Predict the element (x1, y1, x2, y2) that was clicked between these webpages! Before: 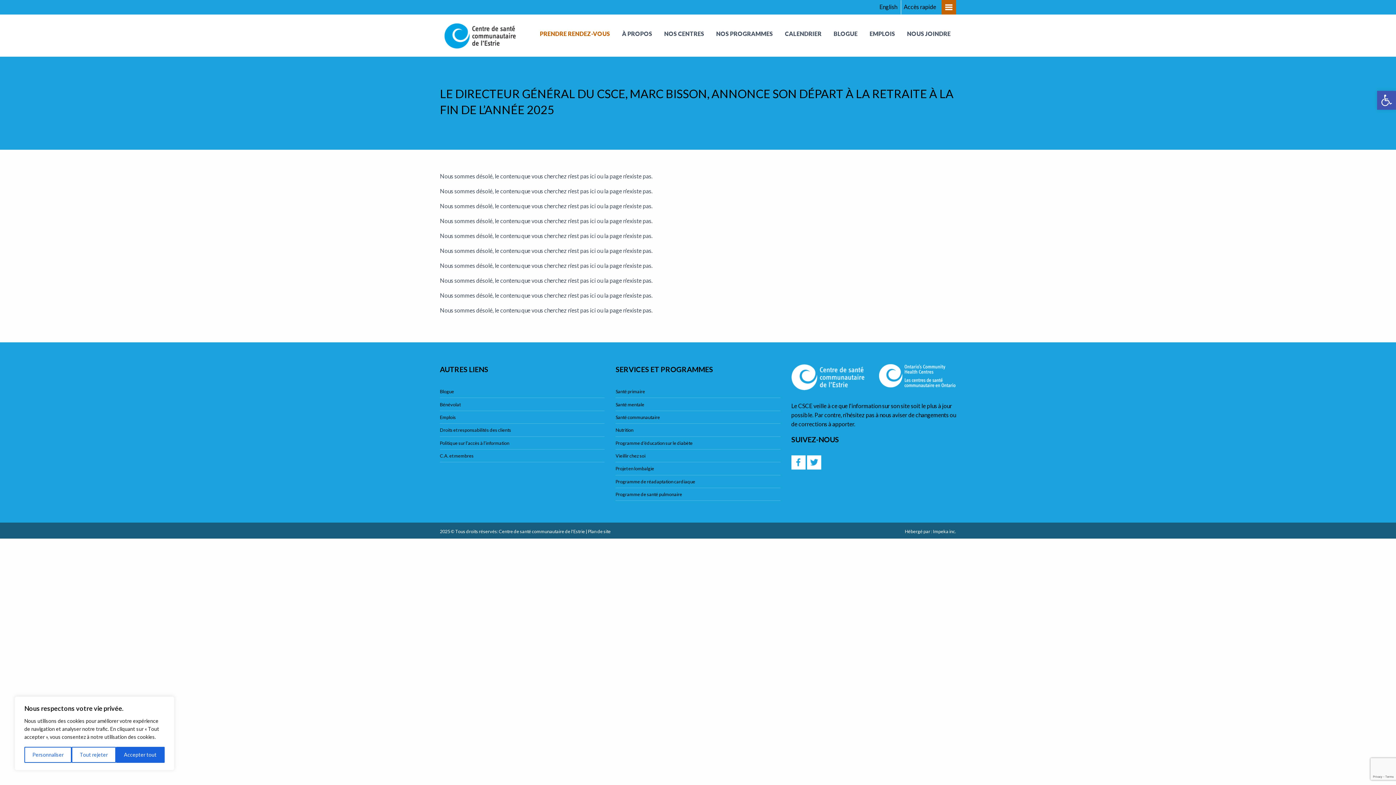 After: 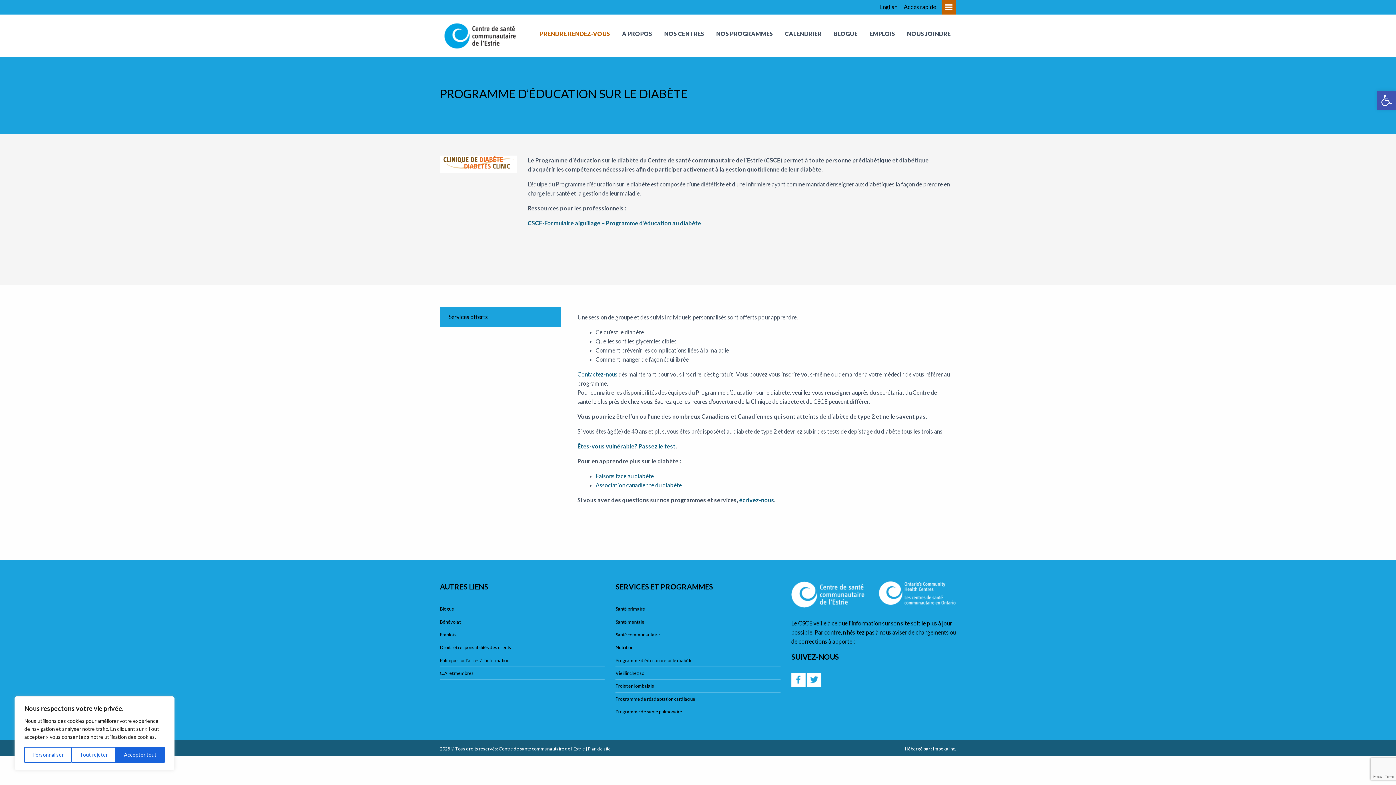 Action: label: Programme d’éducation sur le diabète bbox: (615, 436, 780, 449)